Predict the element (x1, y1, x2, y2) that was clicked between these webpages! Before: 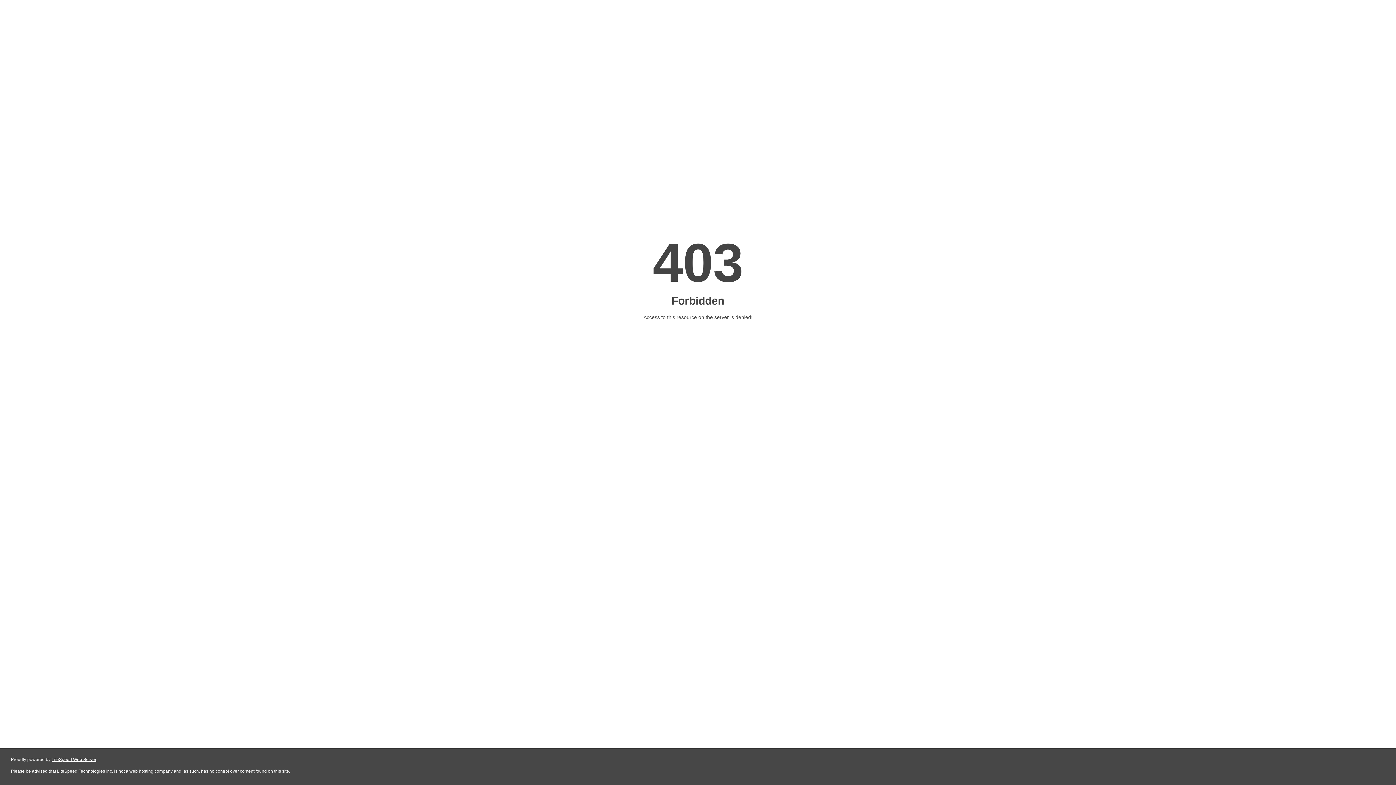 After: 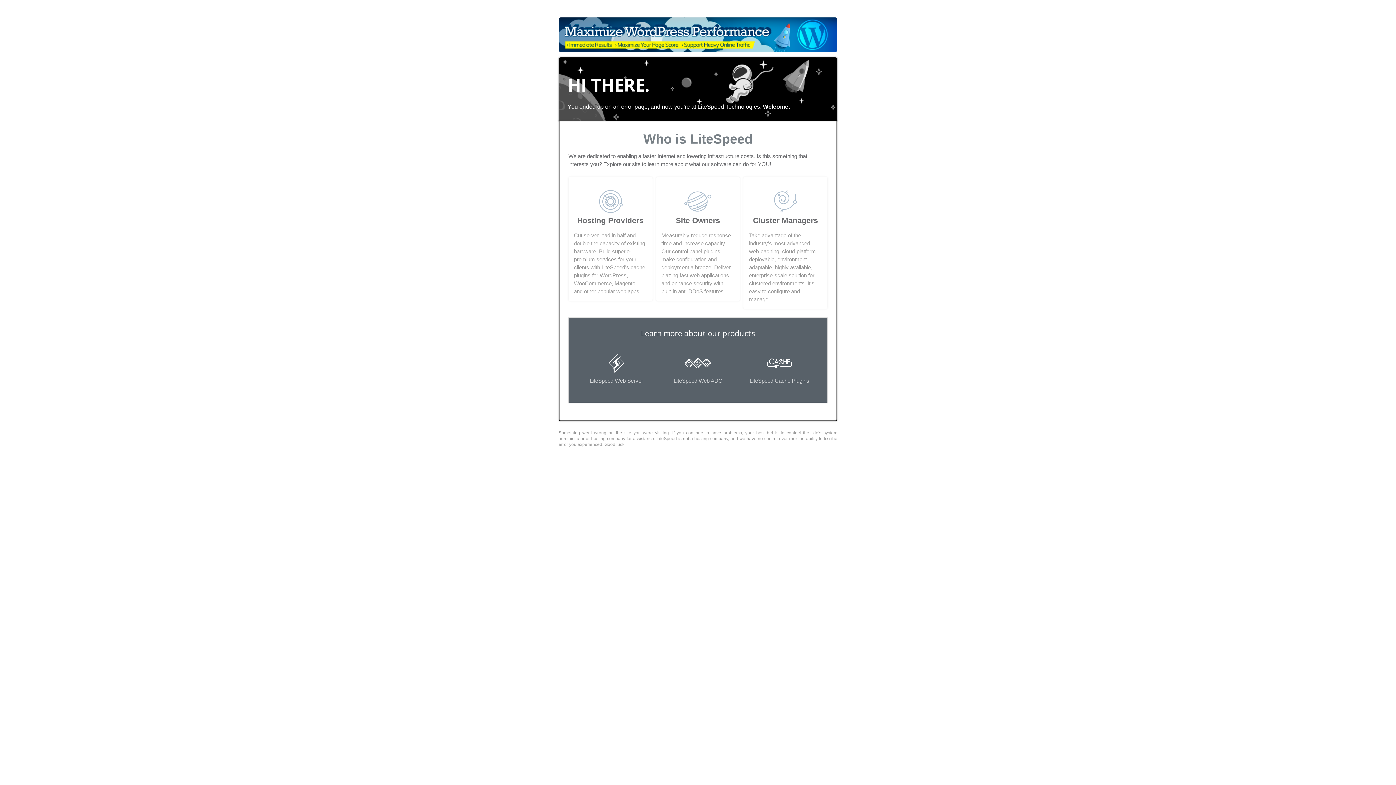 Action: label: LiteSpeed Web Server bbox: (51, 757, 96, 762)